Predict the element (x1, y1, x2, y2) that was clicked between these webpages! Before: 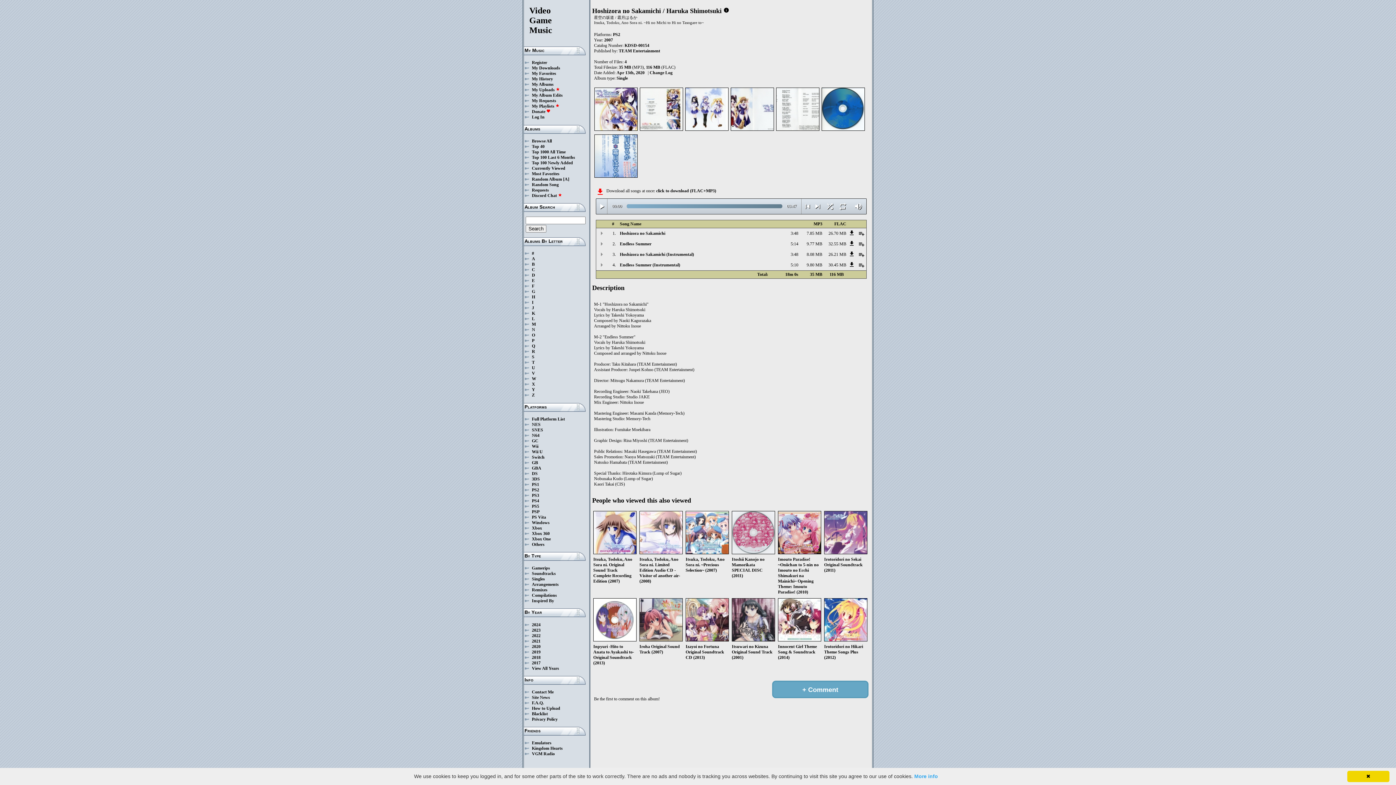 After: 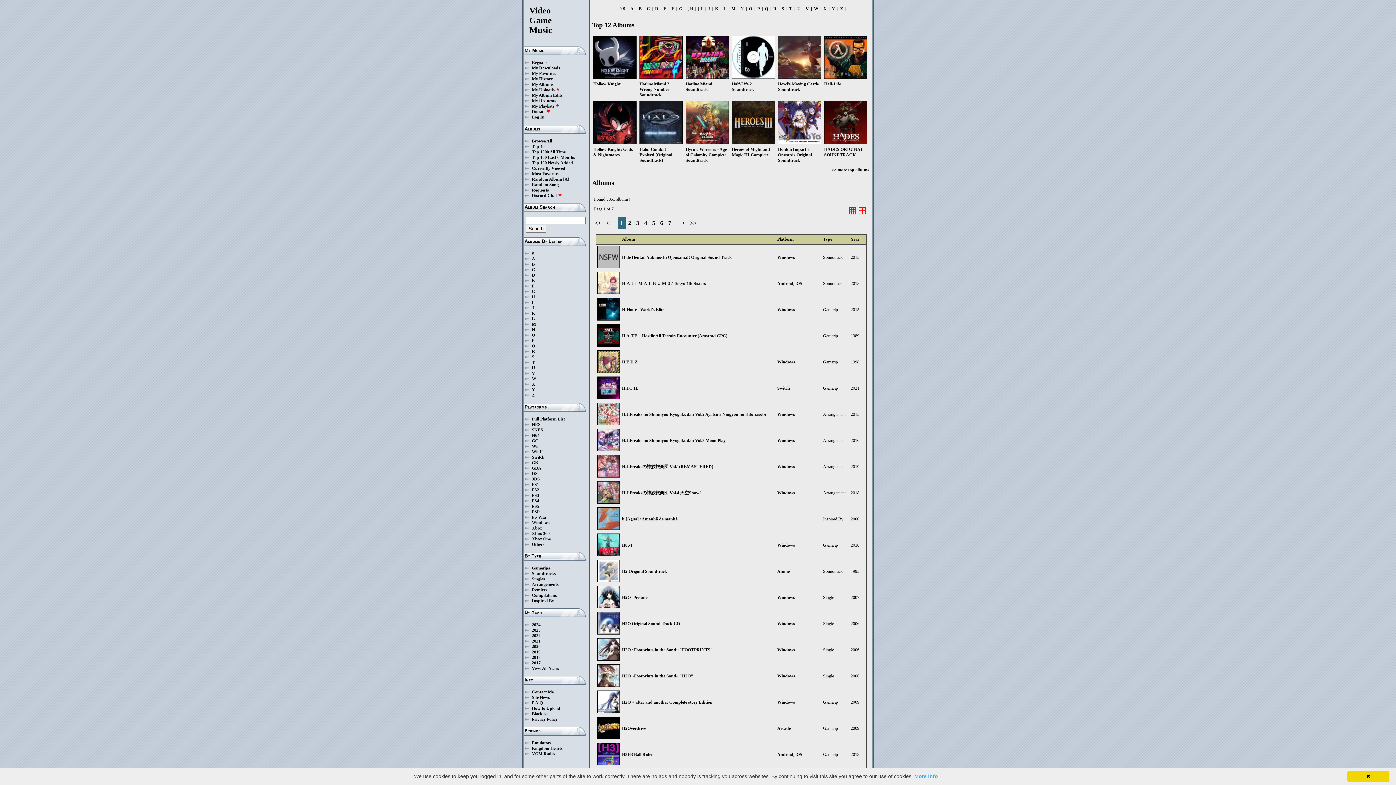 Action: bbox: (532, 294, 535, 299) label: H